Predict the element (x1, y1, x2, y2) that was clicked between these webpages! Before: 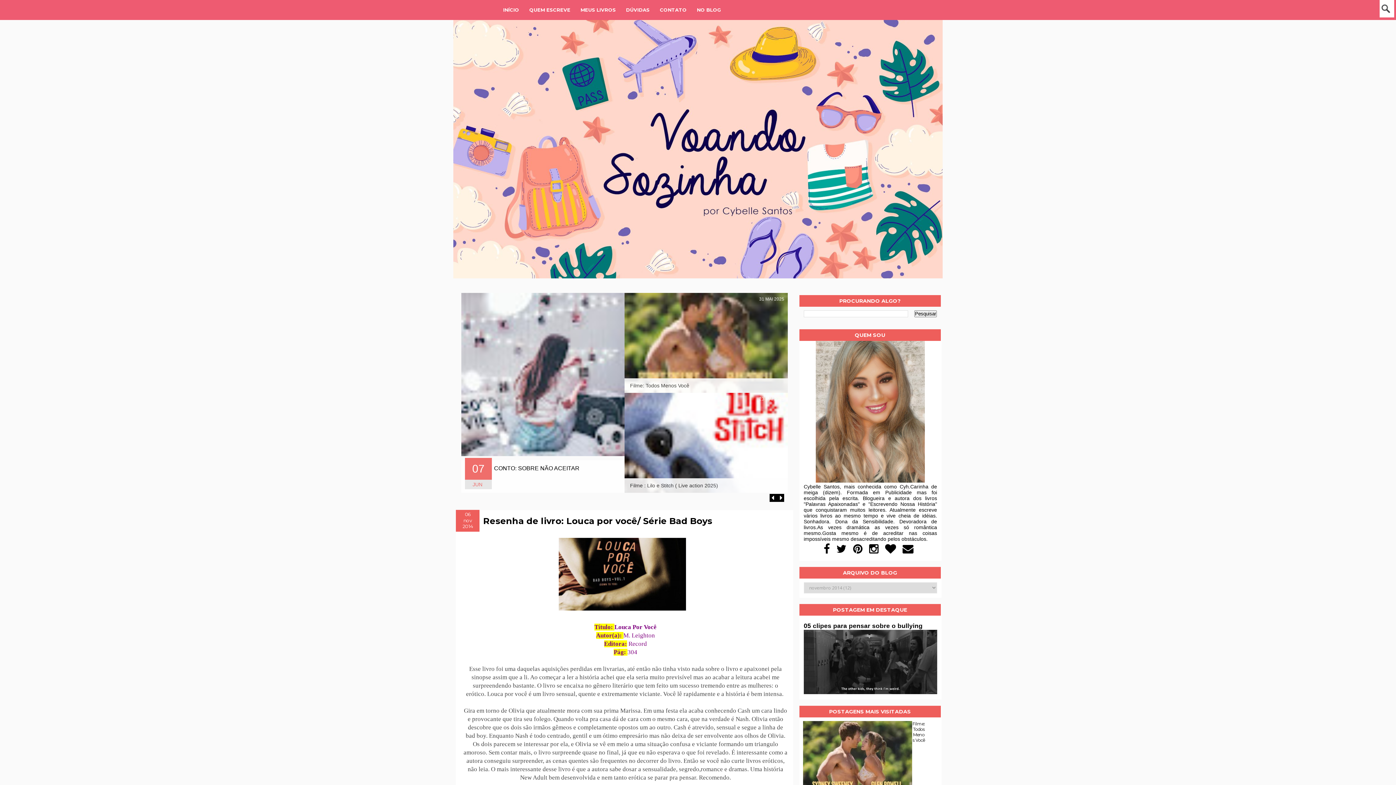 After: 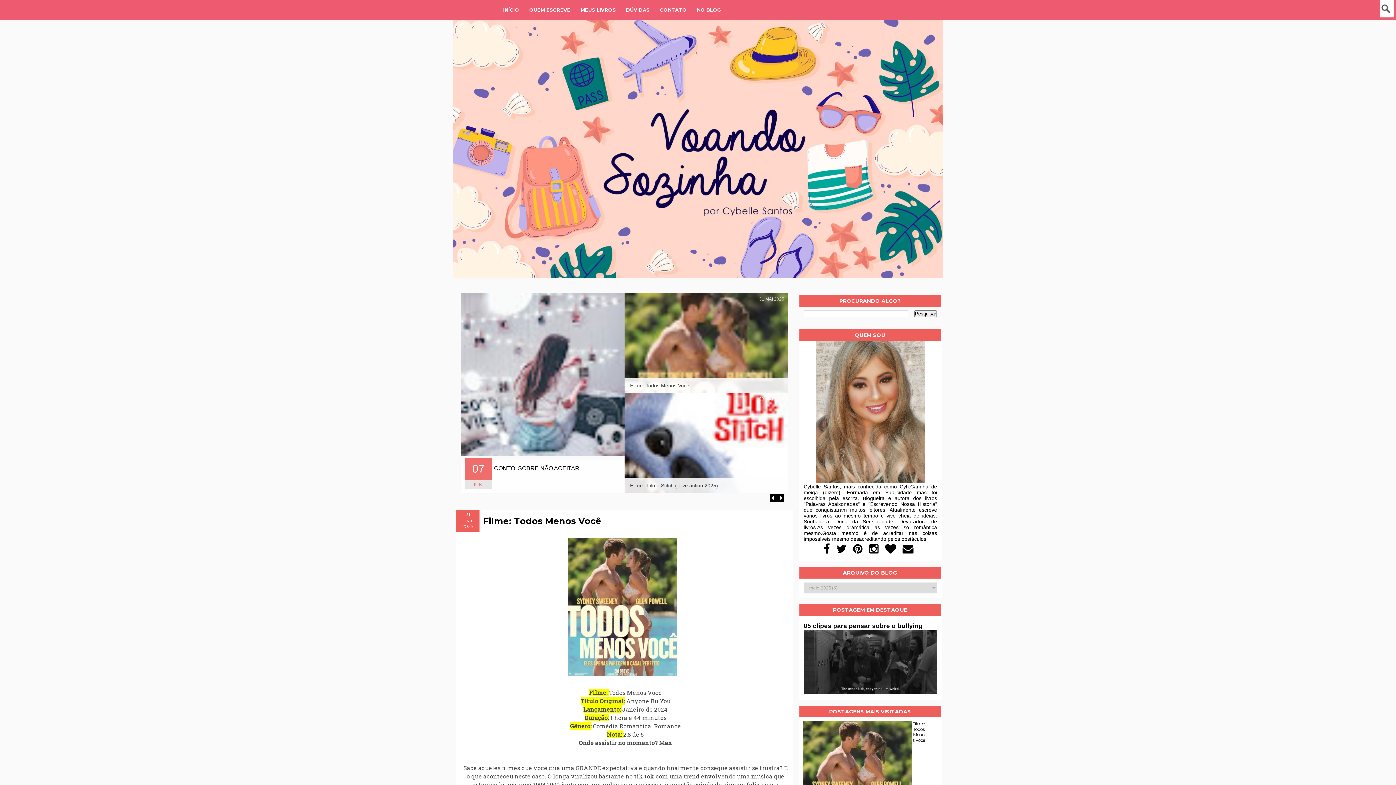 Action: bbox: (912, 721, 925, 743) label: Filme: Todos Menos Você